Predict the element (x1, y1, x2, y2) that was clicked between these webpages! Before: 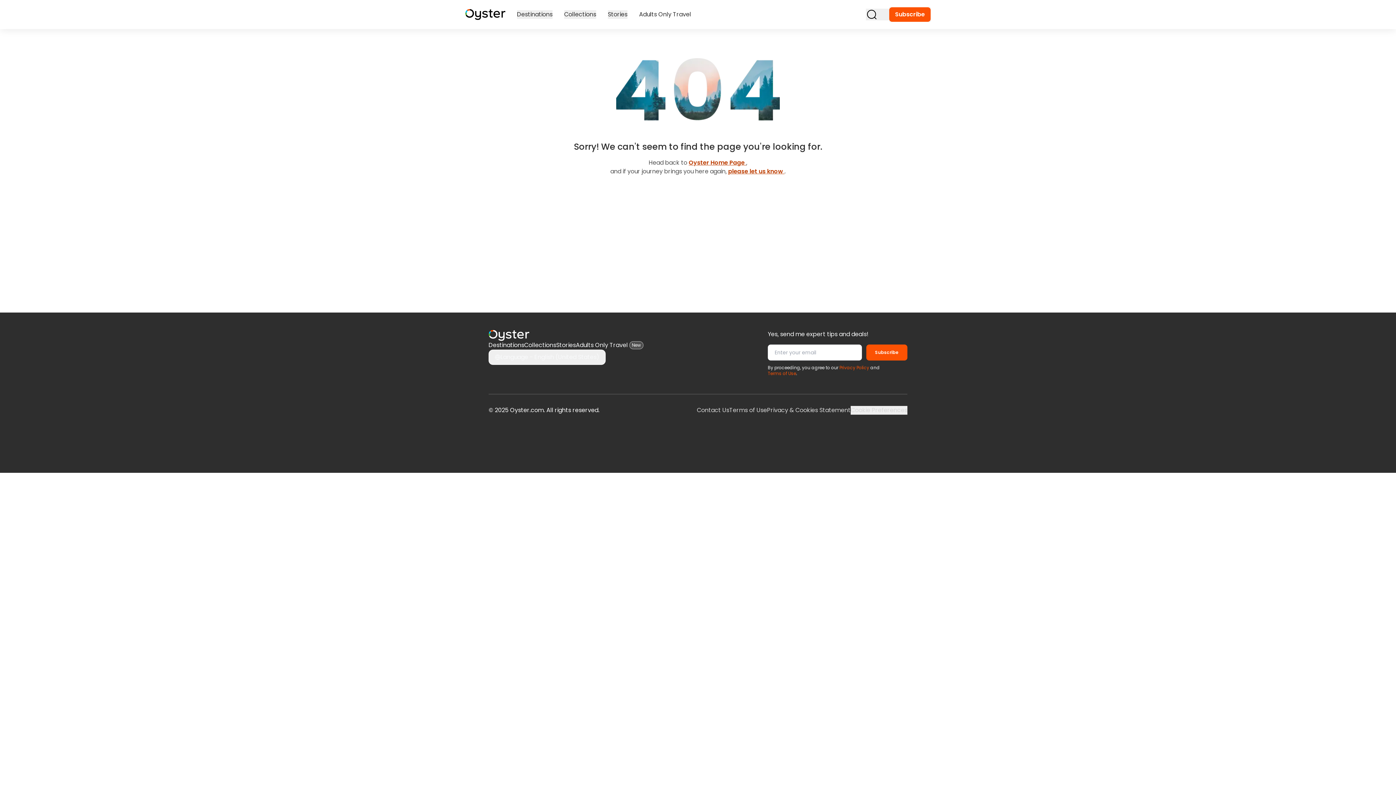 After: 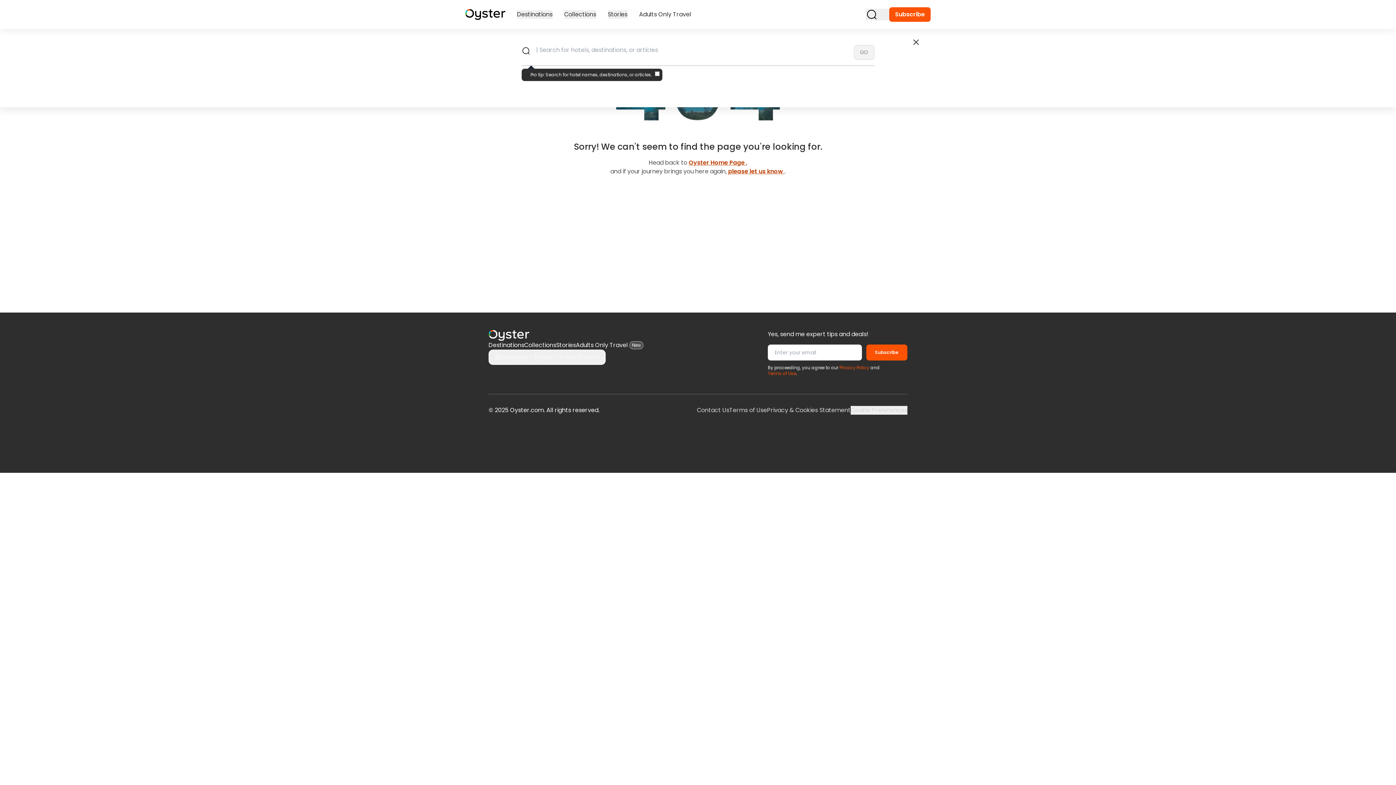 Action: bbox: (866, 8, 889, 20)